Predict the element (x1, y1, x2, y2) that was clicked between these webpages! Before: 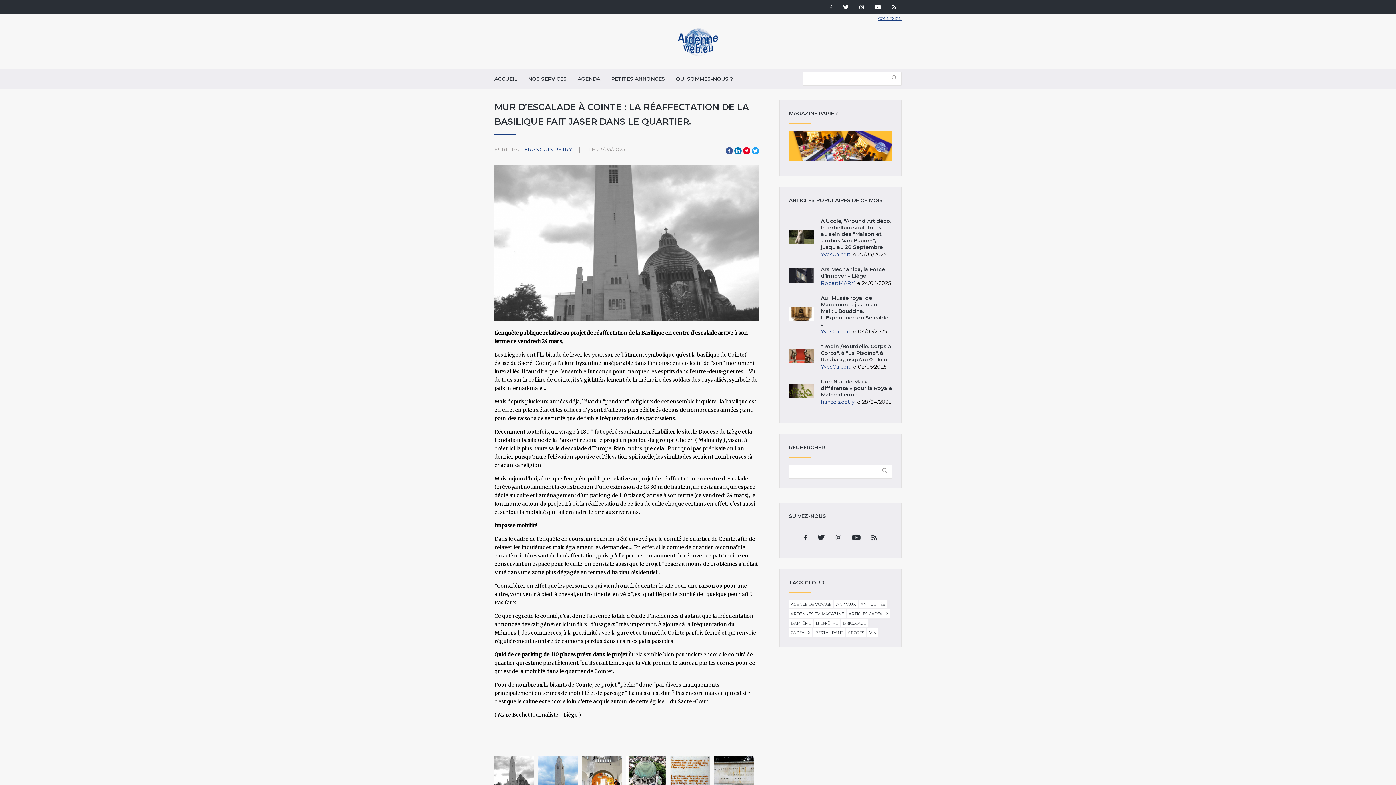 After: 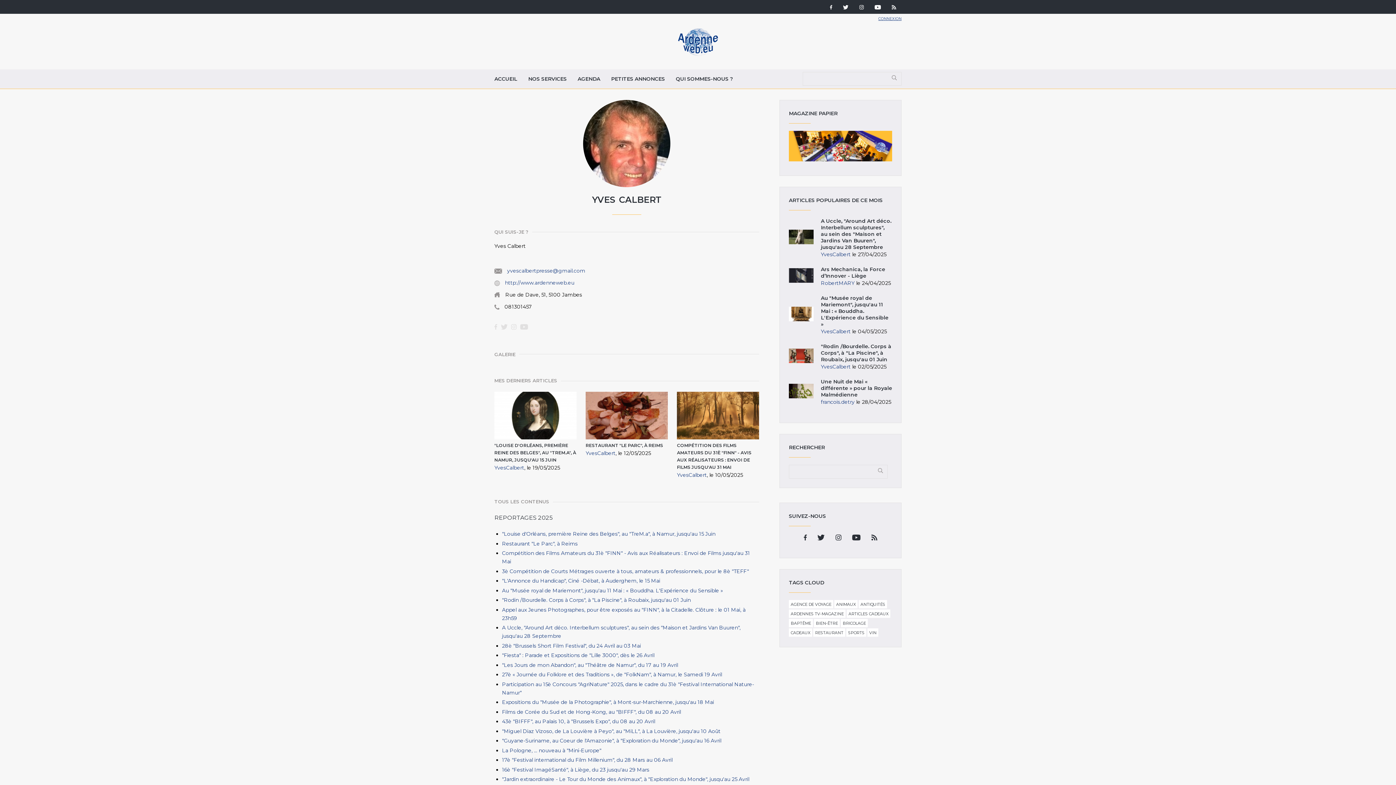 Action: bbox: (821, 251, 850, 257) label: YvesCalbert